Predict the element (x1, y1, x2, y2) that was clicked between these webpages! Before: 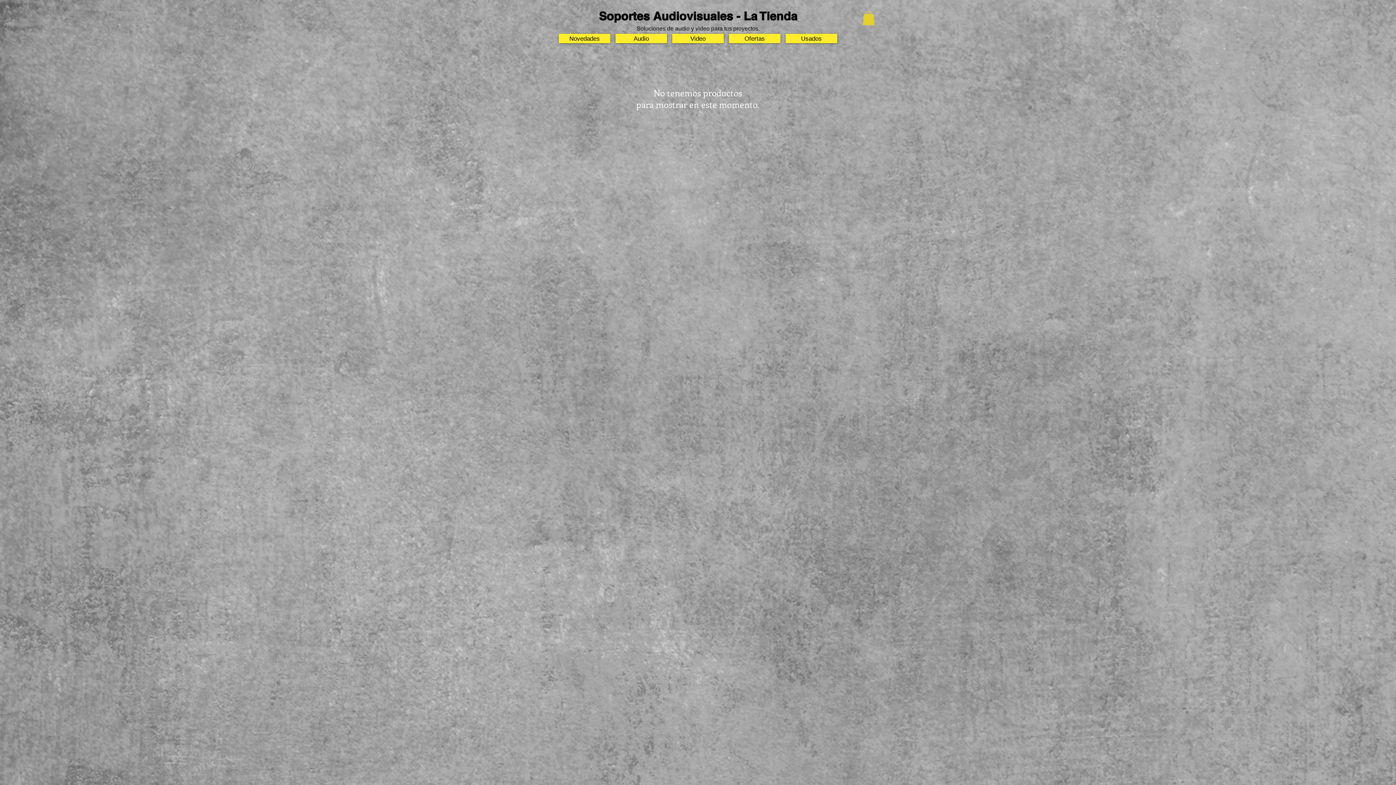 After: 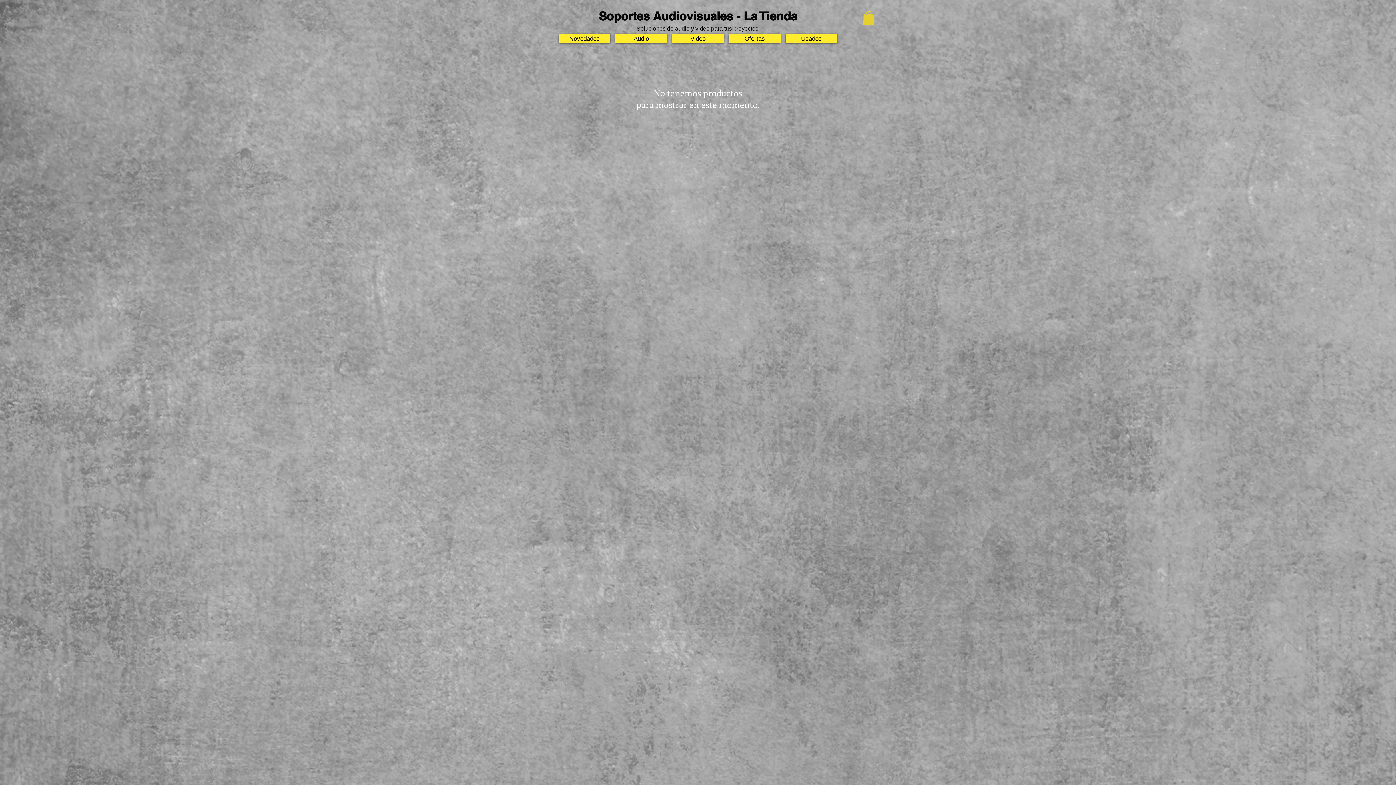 Action: bbox: (729, 33, 780, 43) label: Ofertas